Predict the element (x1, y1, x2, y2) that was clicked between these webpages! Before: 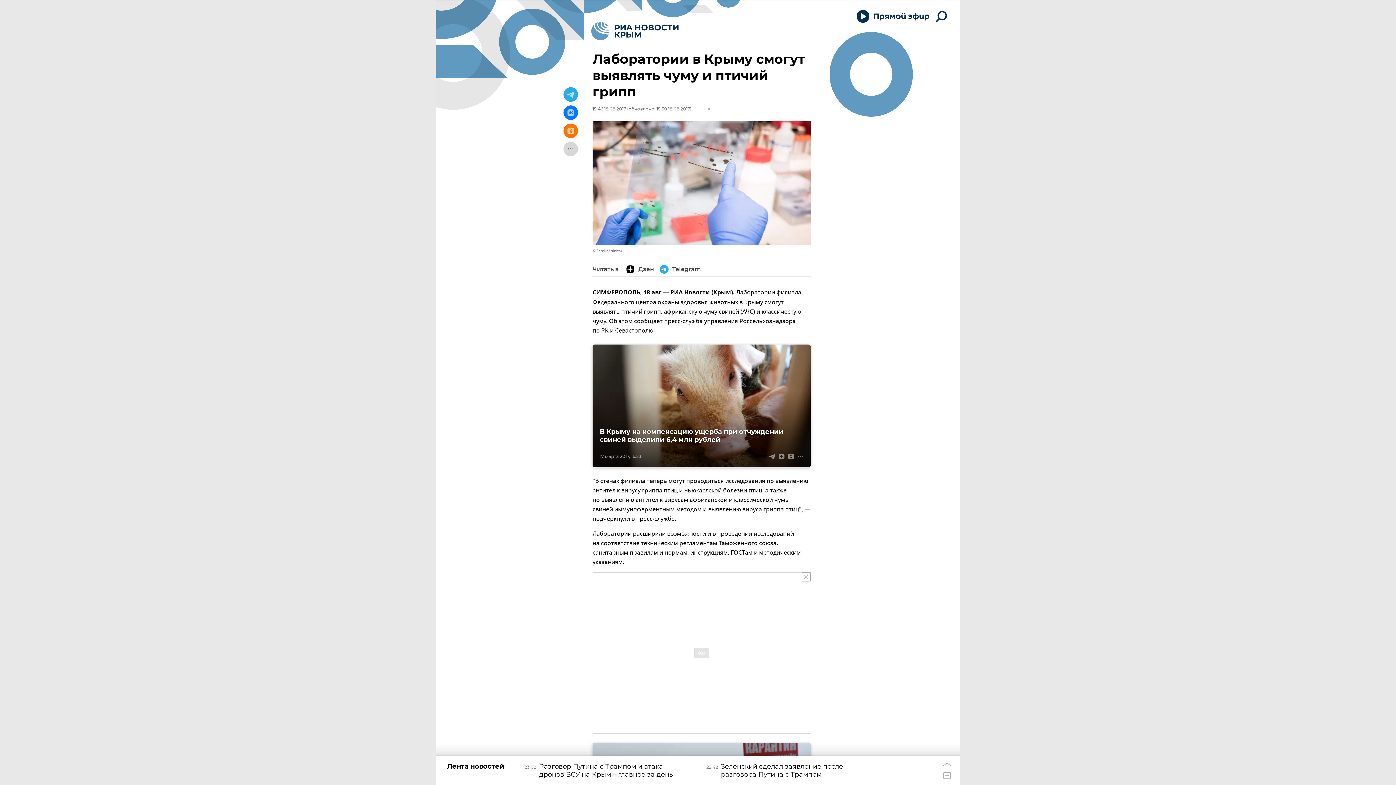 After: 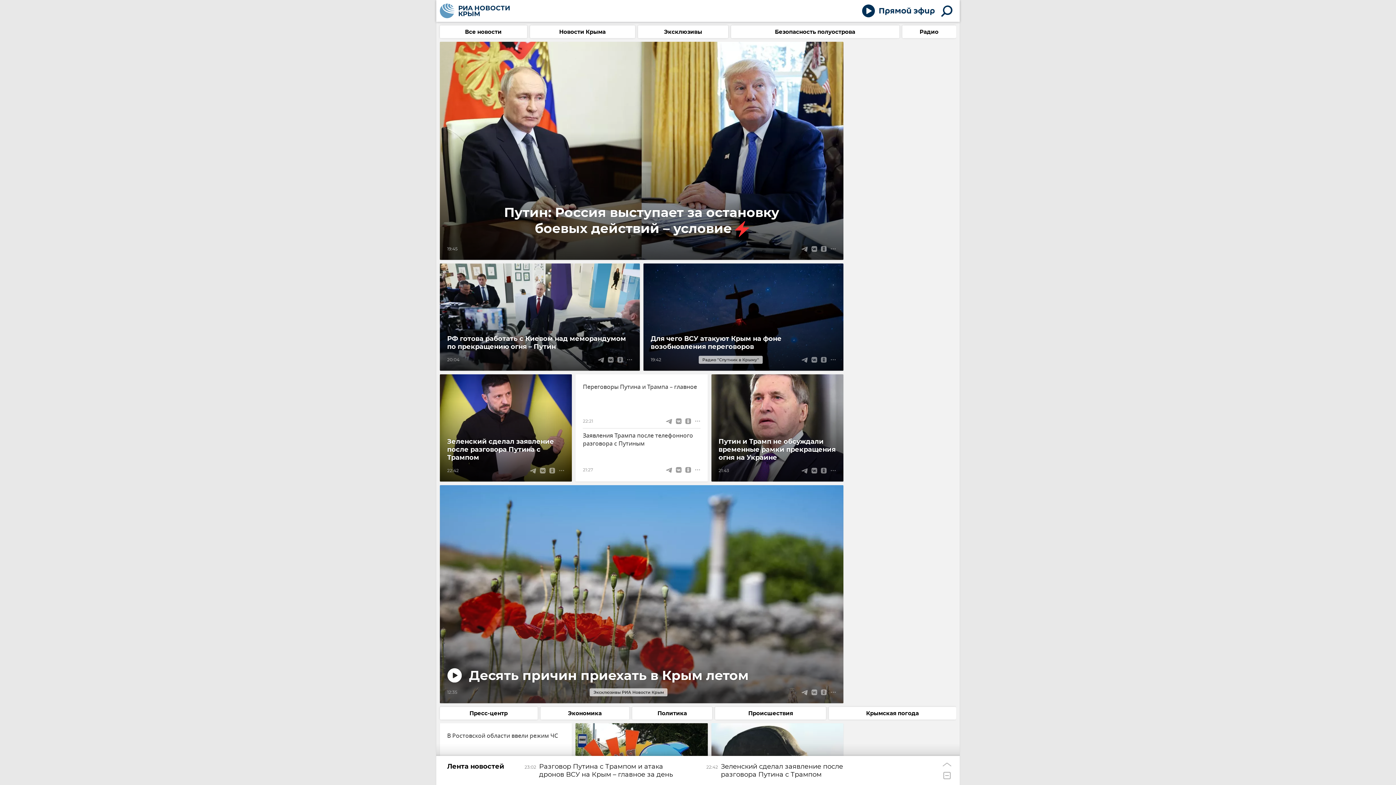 Action: bbox: (586, 17, 683, 44)